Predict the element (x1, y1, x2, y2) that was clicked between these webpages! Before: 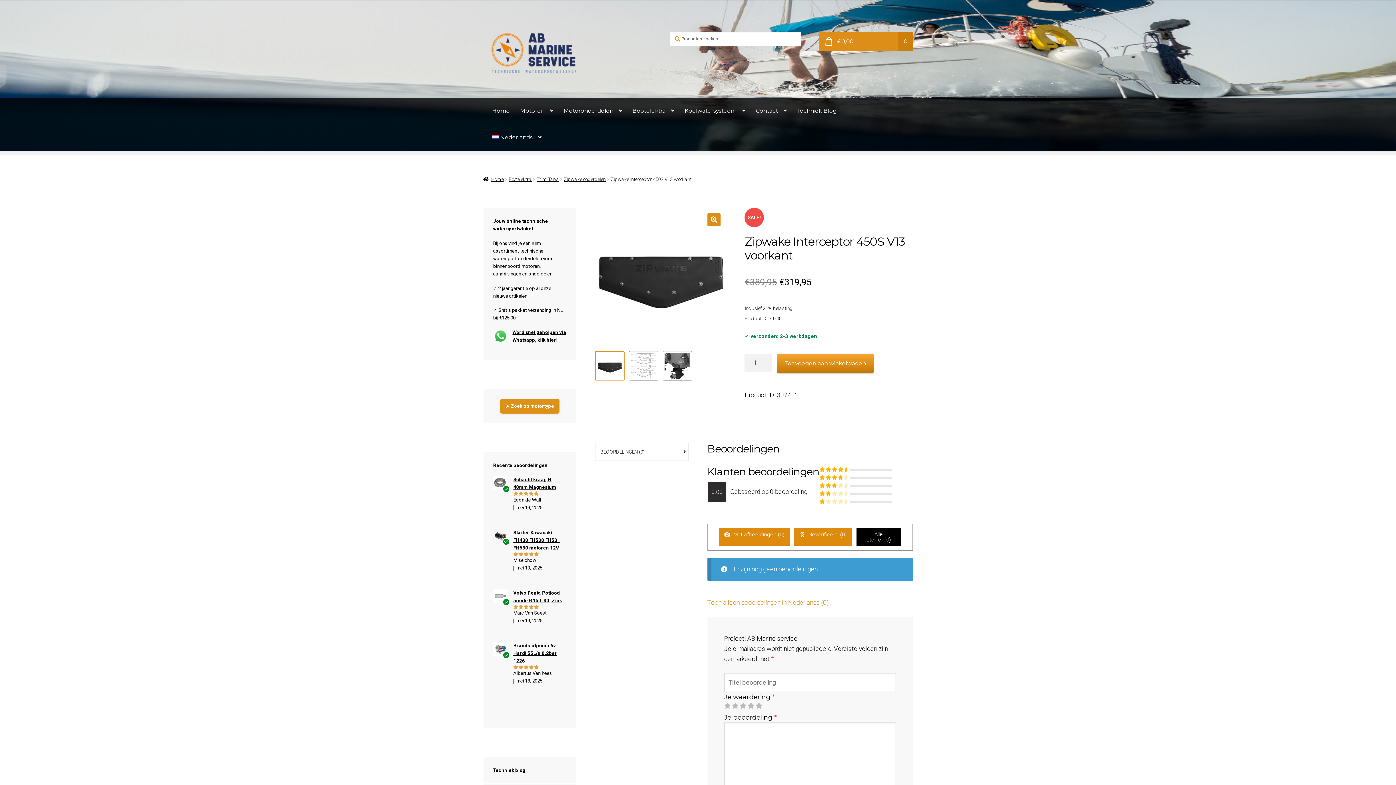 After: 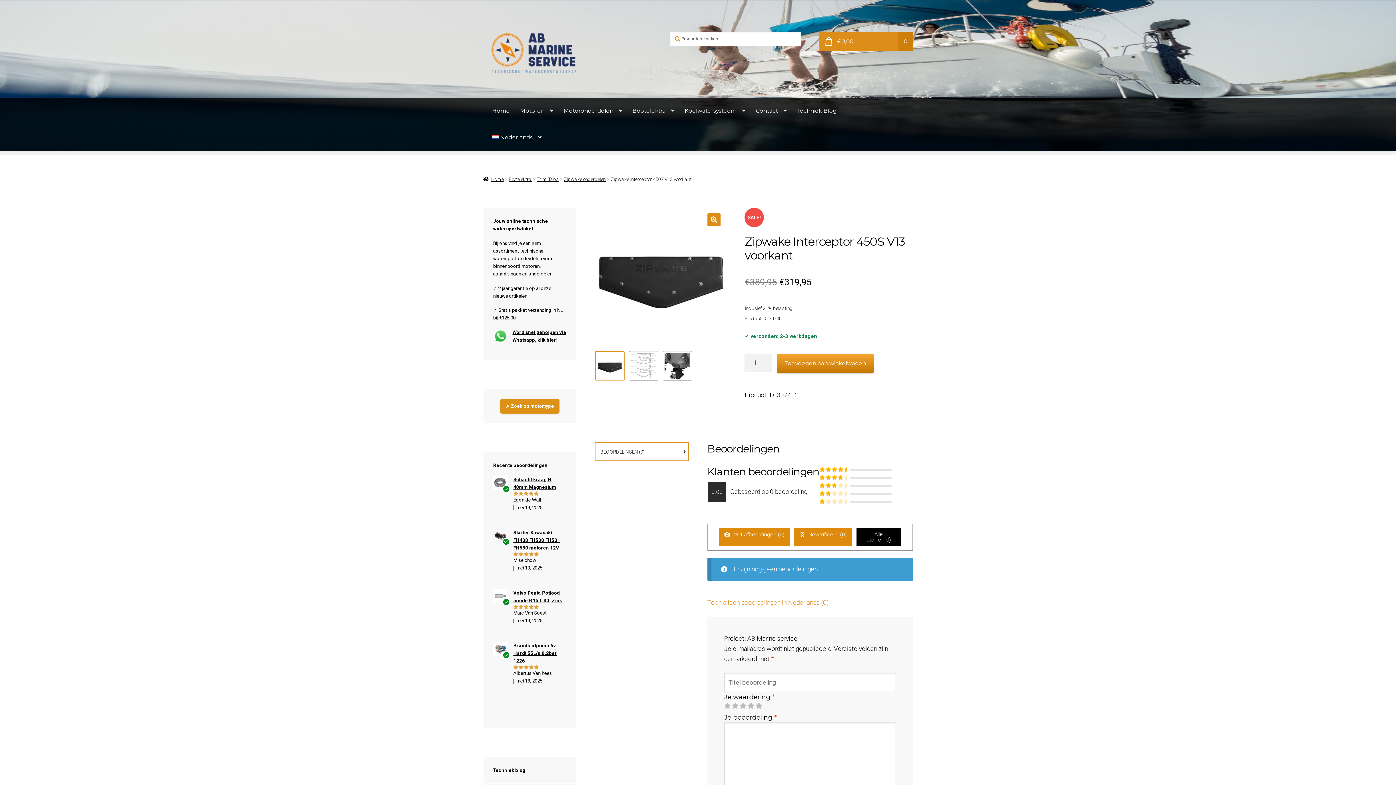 Action: label: BEOORDELINGEN (0) bbox: (595, 443, 688, 460)